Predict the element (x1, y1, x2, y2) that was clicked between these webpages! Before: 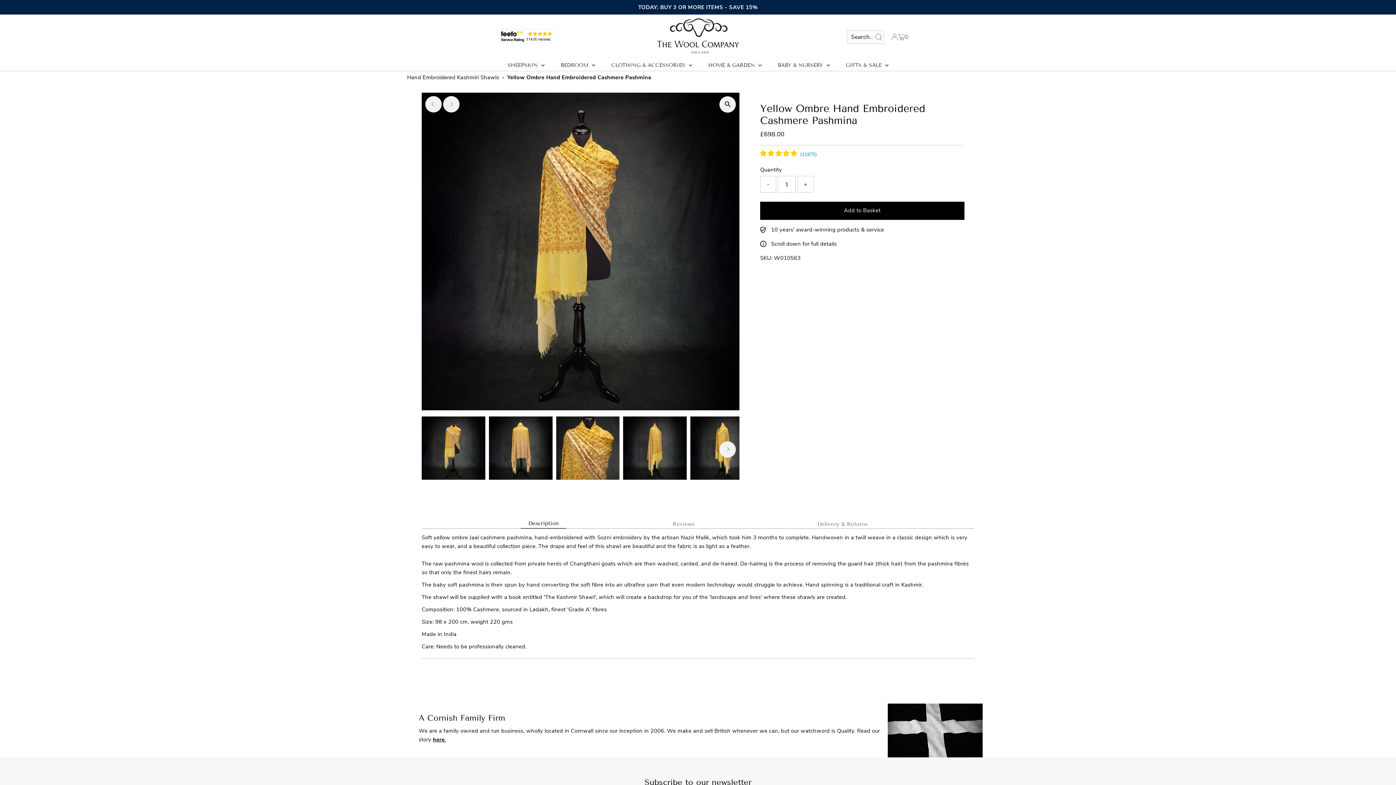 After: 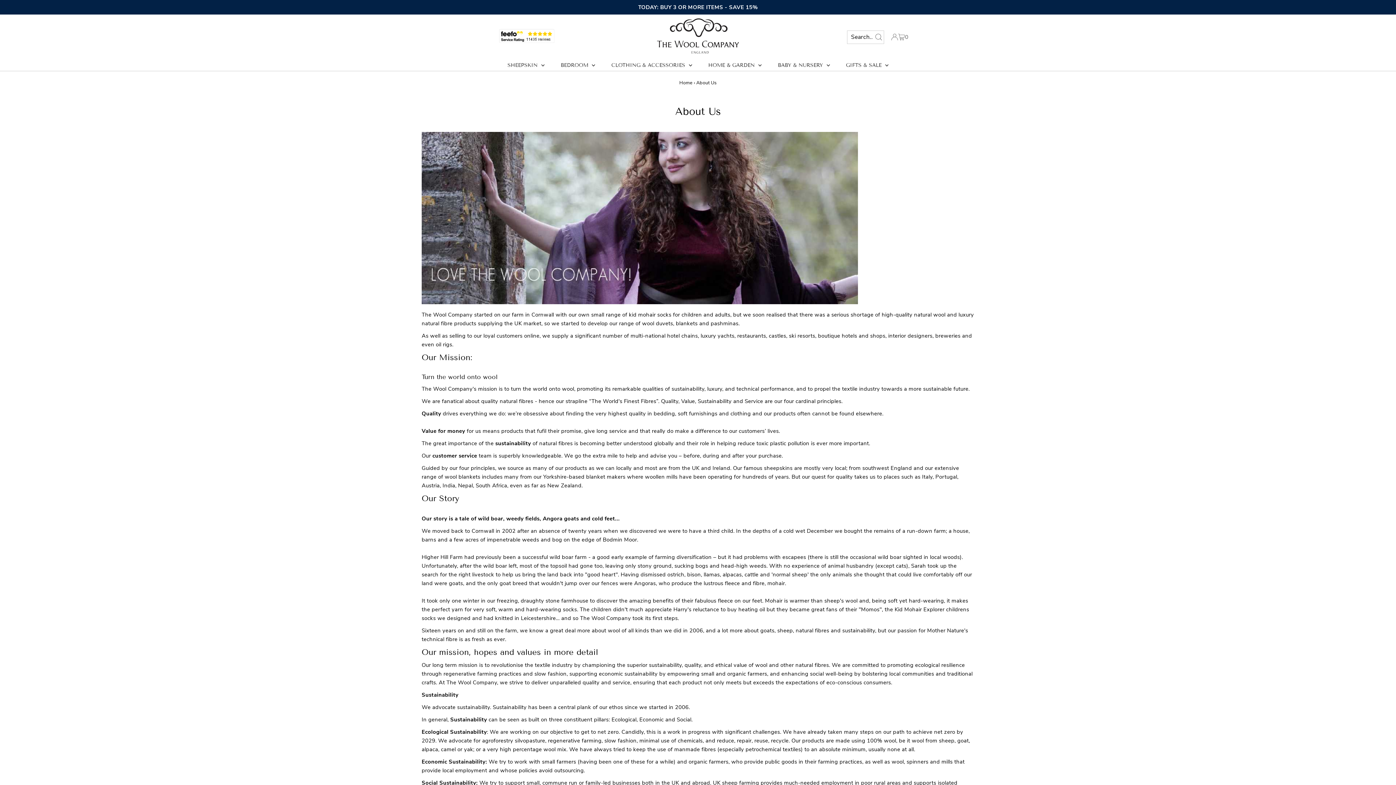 Action: bbox: (433, 736, 446, 743) label: here.